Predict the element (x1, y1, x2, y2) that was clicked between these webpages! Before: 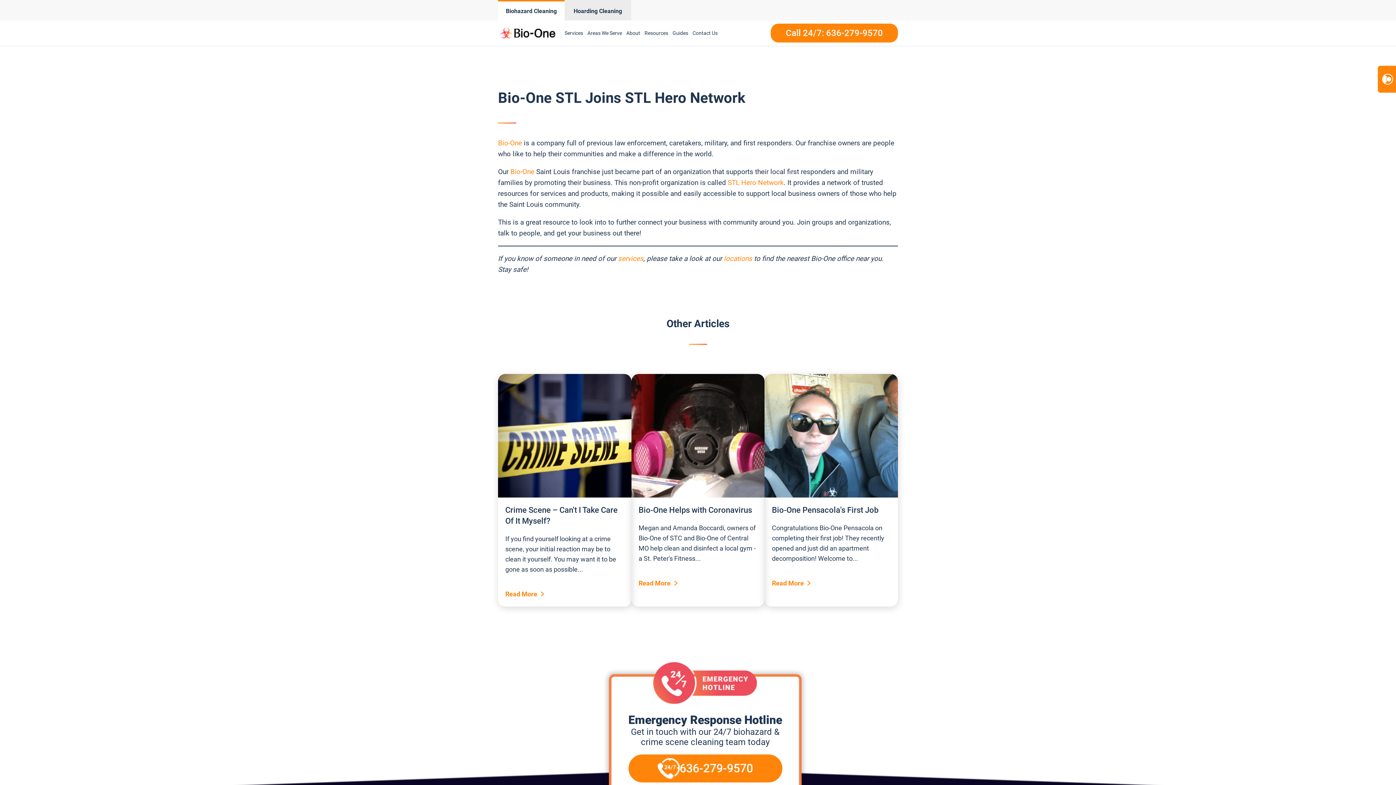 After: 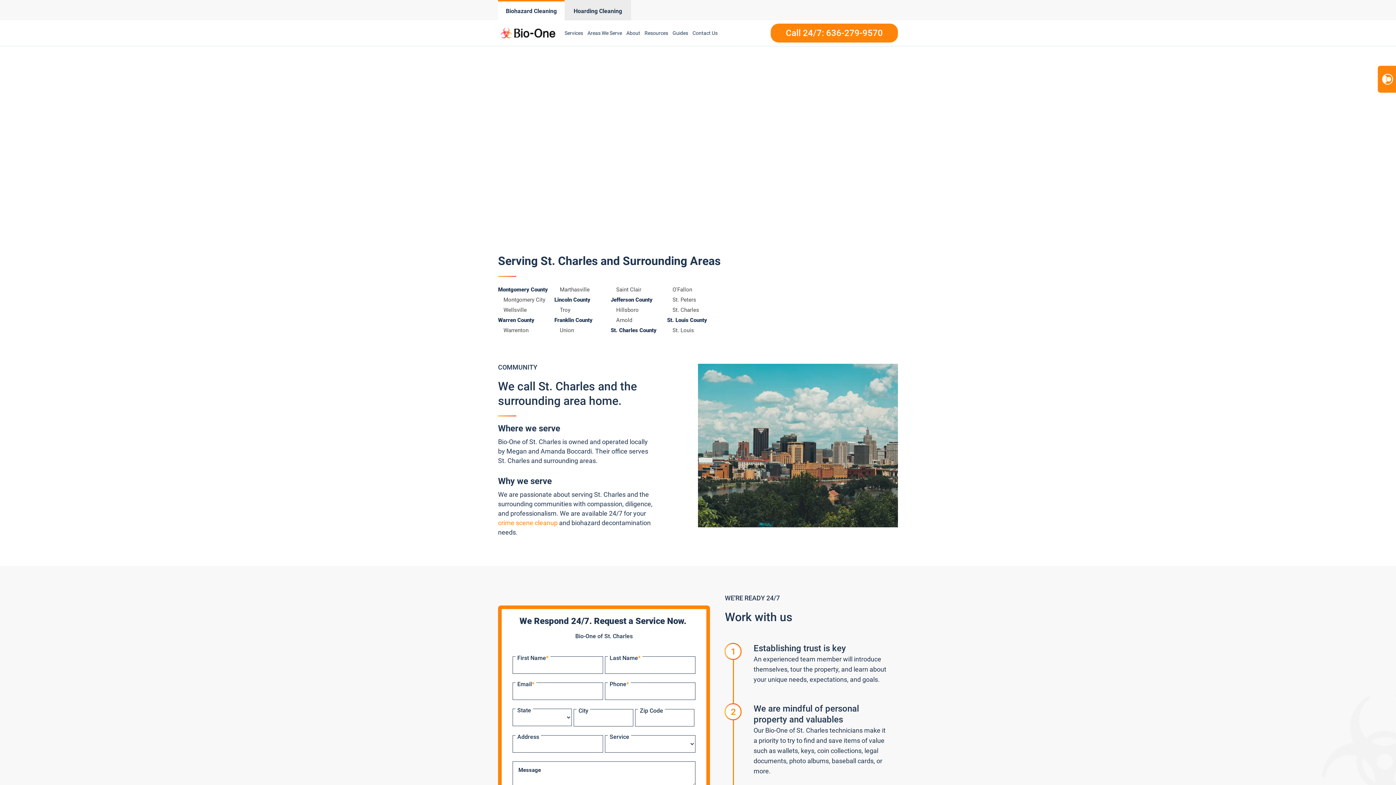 Action: bbox: (585, 21, 624, 44) label: Areas We Serve